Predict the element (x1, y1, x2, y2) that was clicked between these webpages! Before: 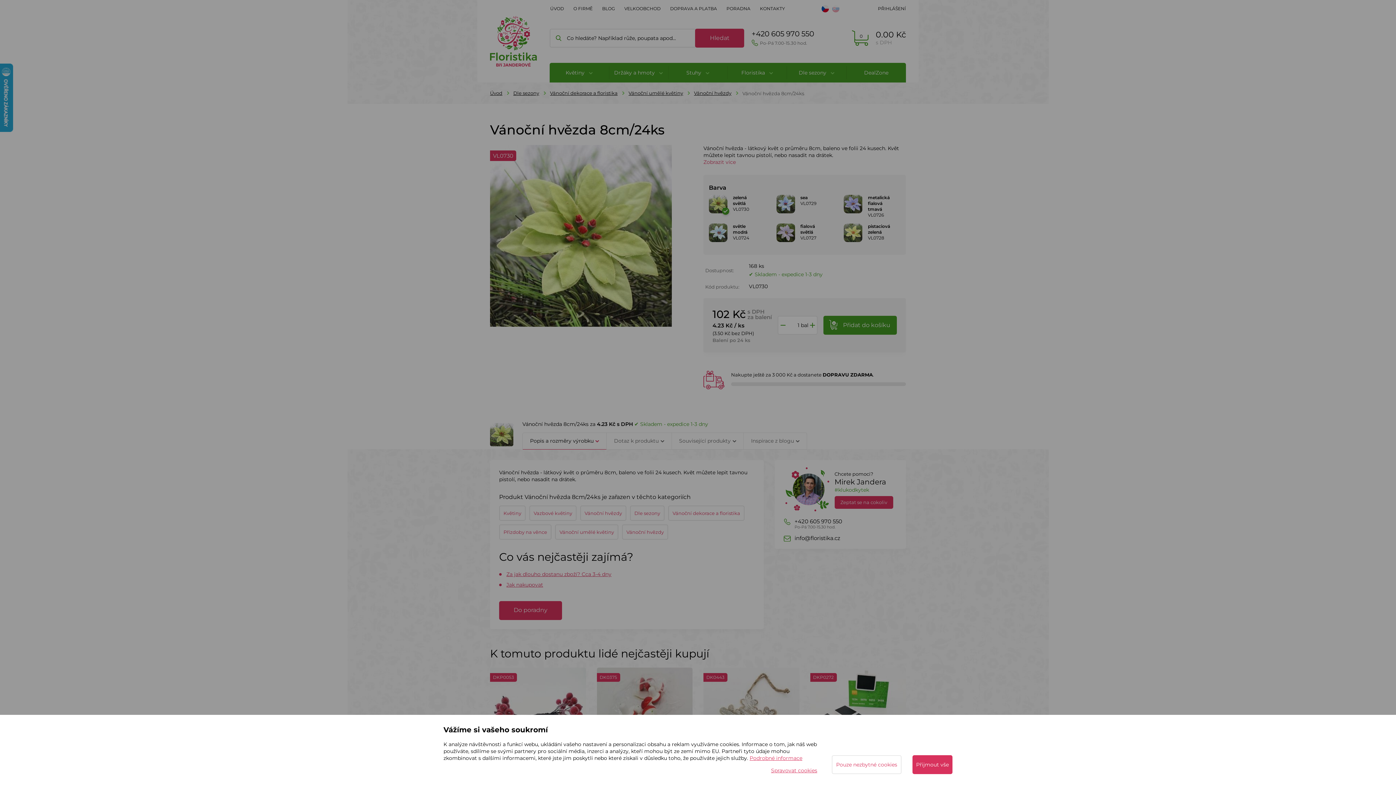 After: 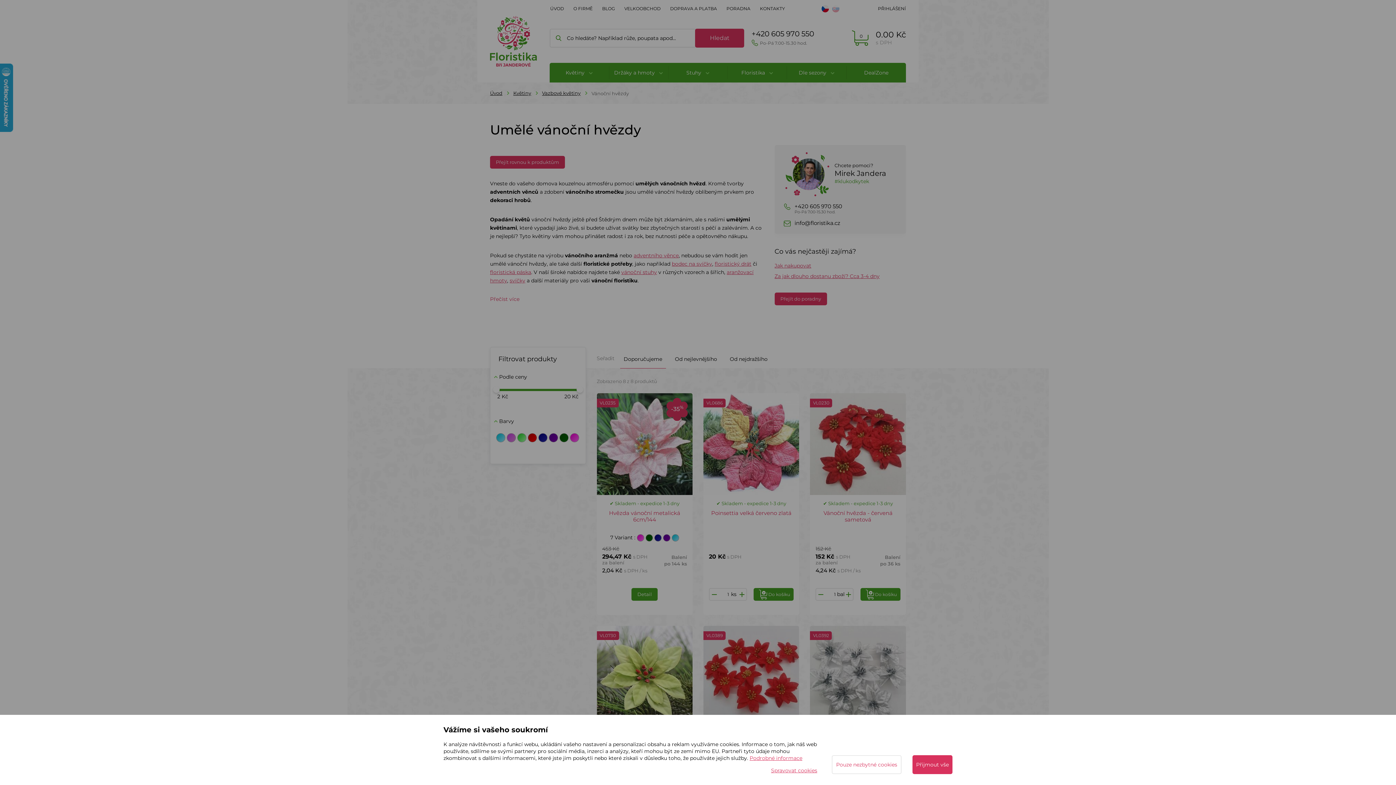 Action: label: Vánoční hvězdy bbox: (580, 505, 626, 521)